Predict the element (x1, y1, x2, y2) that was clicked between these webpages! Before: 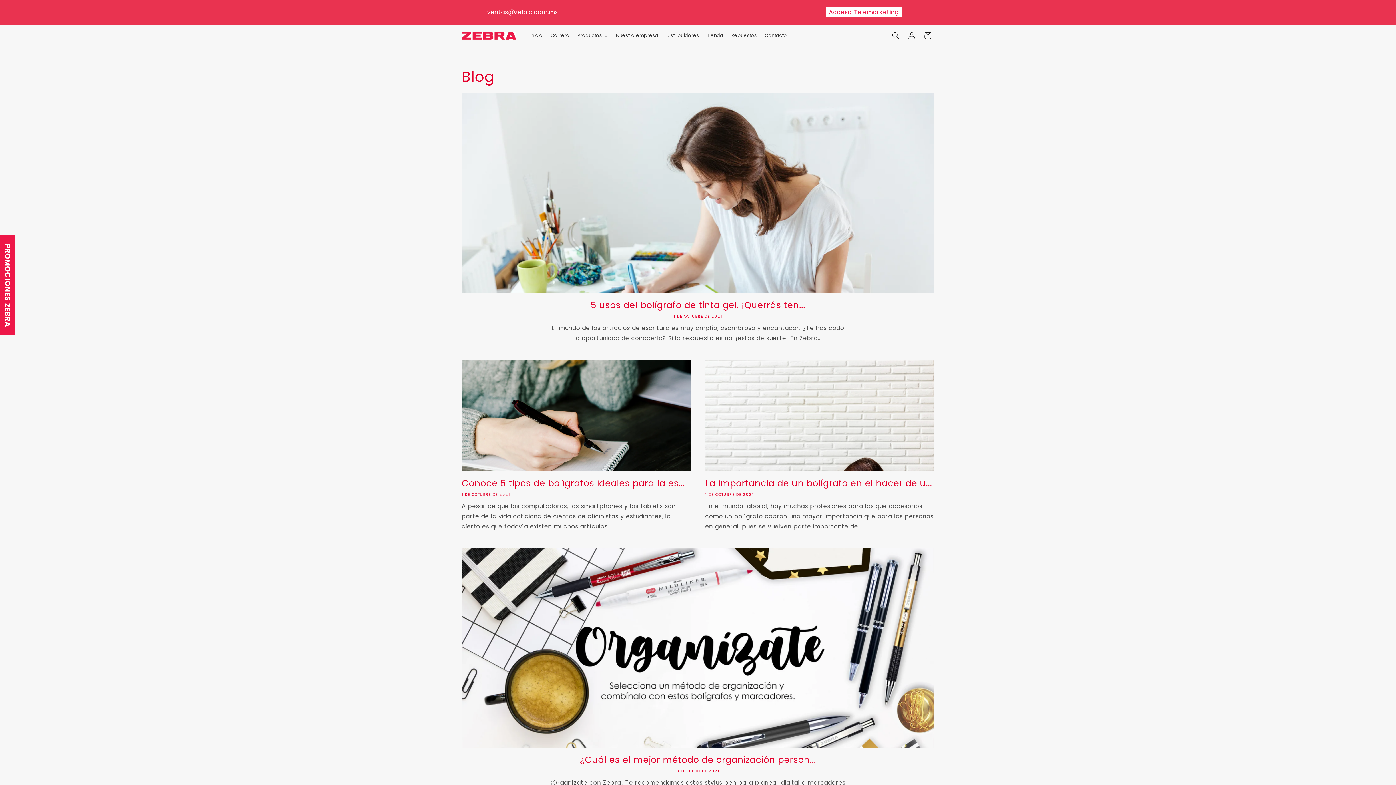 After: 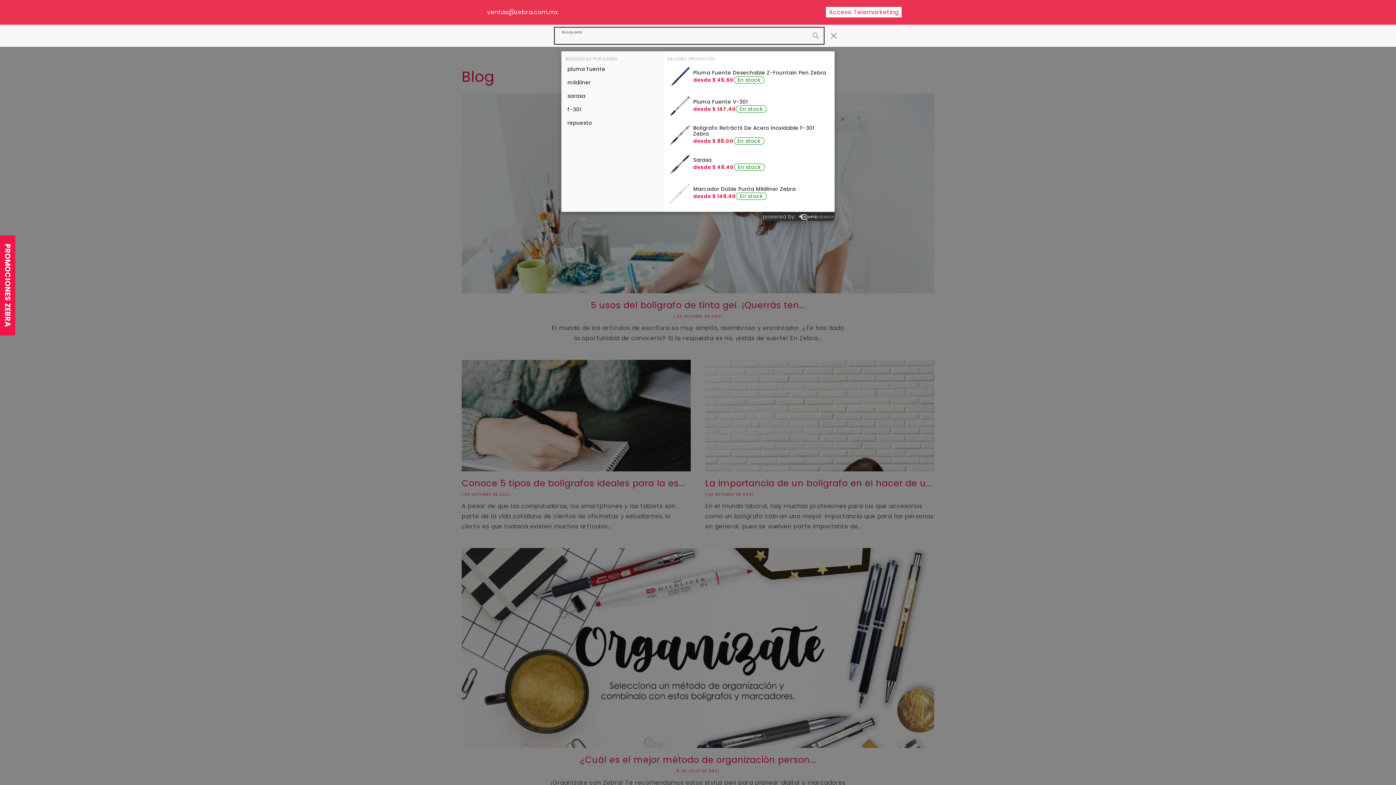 Action: bbox: (888, 27, 904, 43) label: Búsqueda